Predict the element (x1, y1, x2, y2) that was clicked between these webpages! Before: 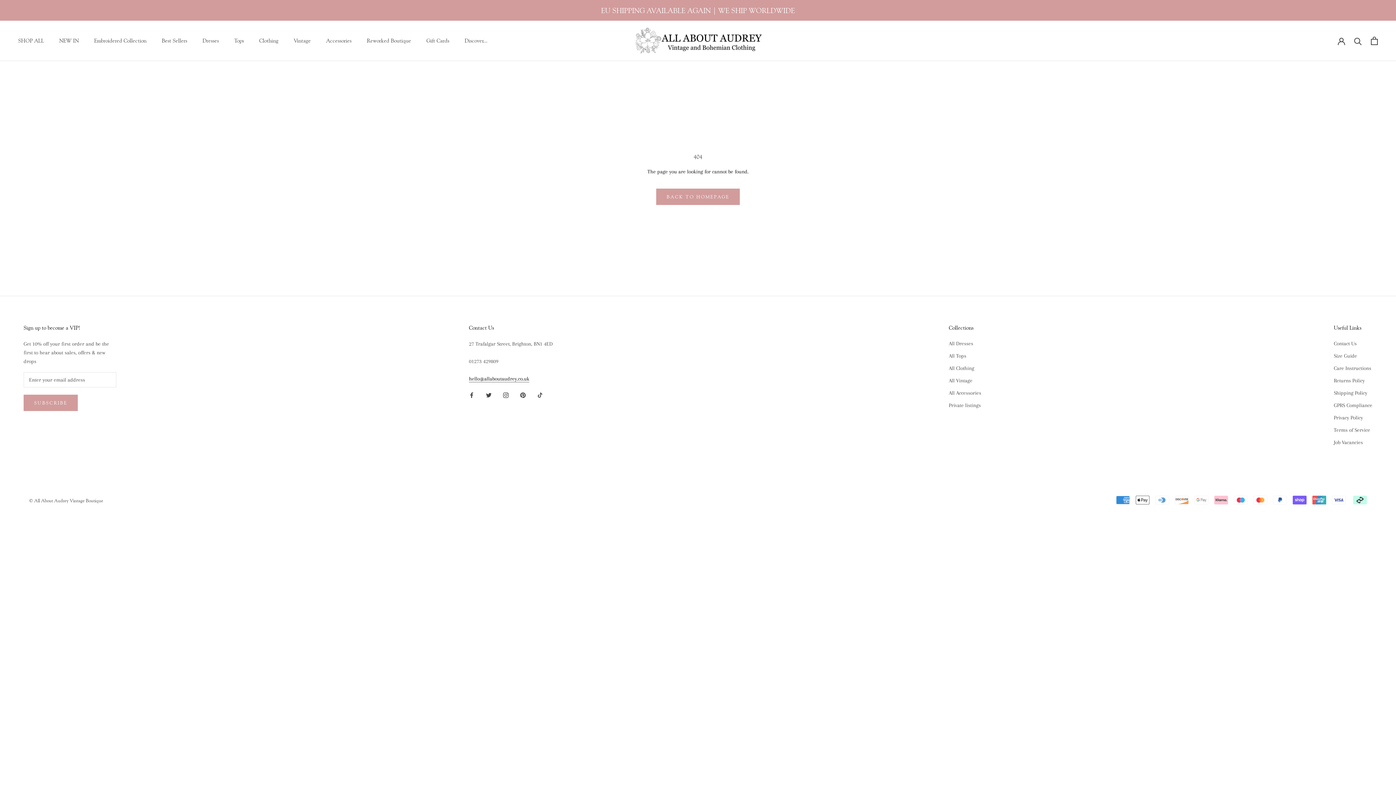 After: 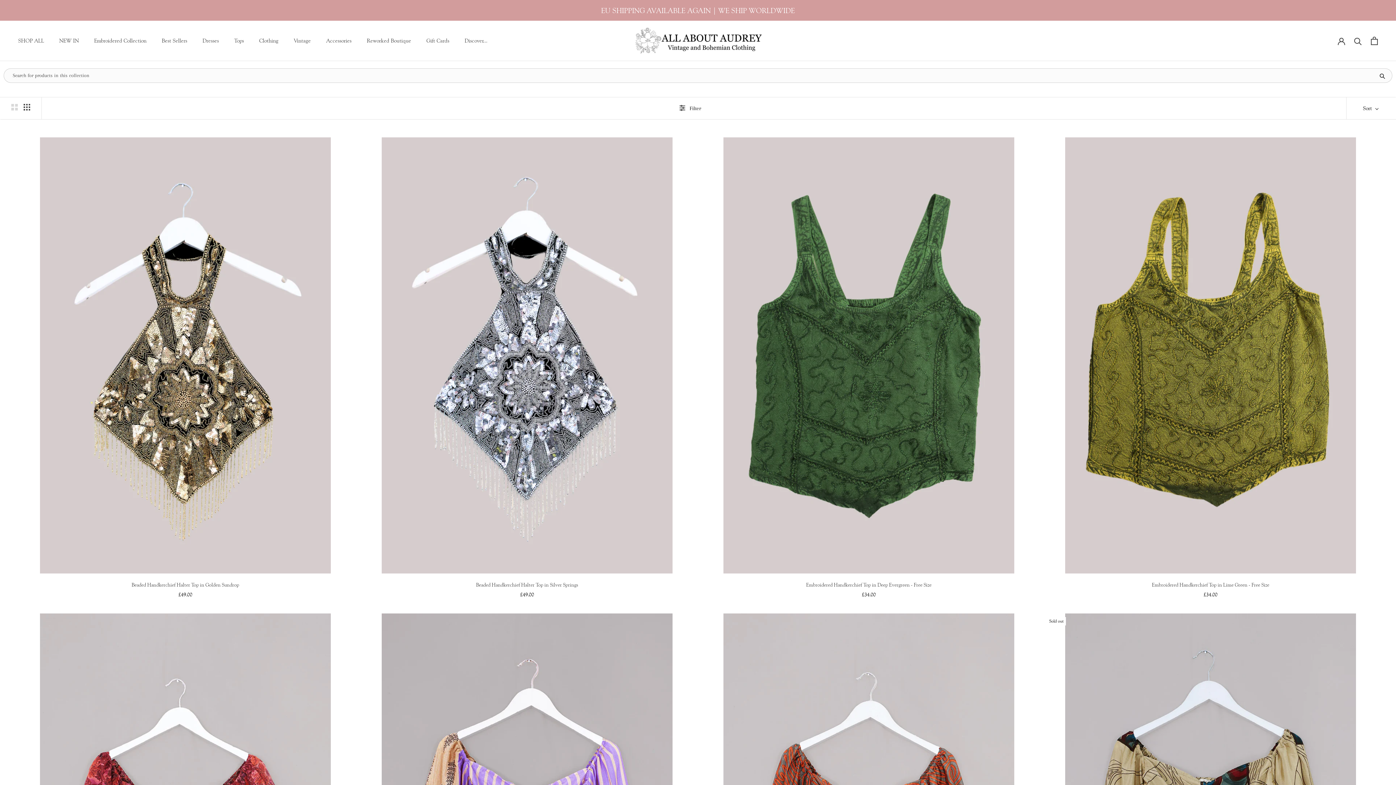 Action: bbox: (234, 37, 244, 44) label: Tops